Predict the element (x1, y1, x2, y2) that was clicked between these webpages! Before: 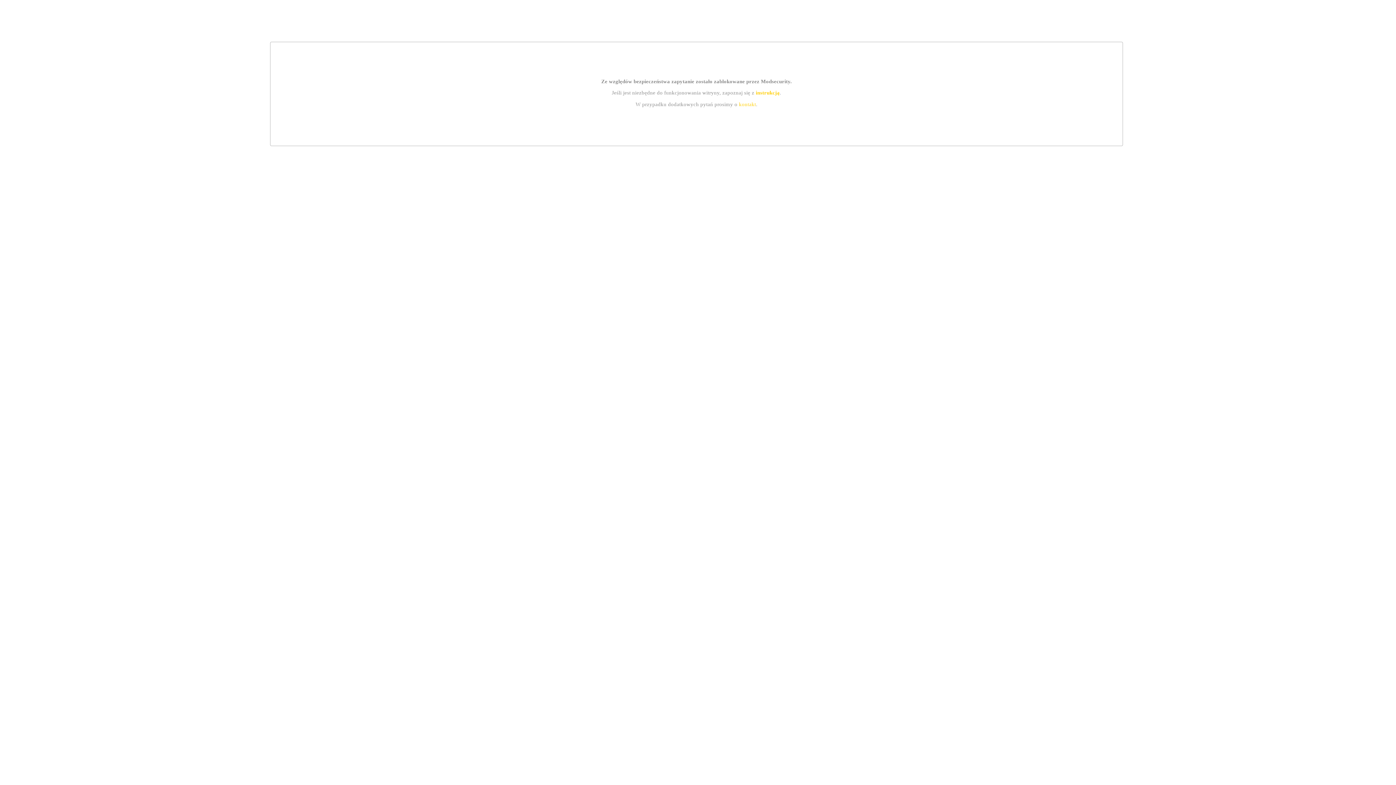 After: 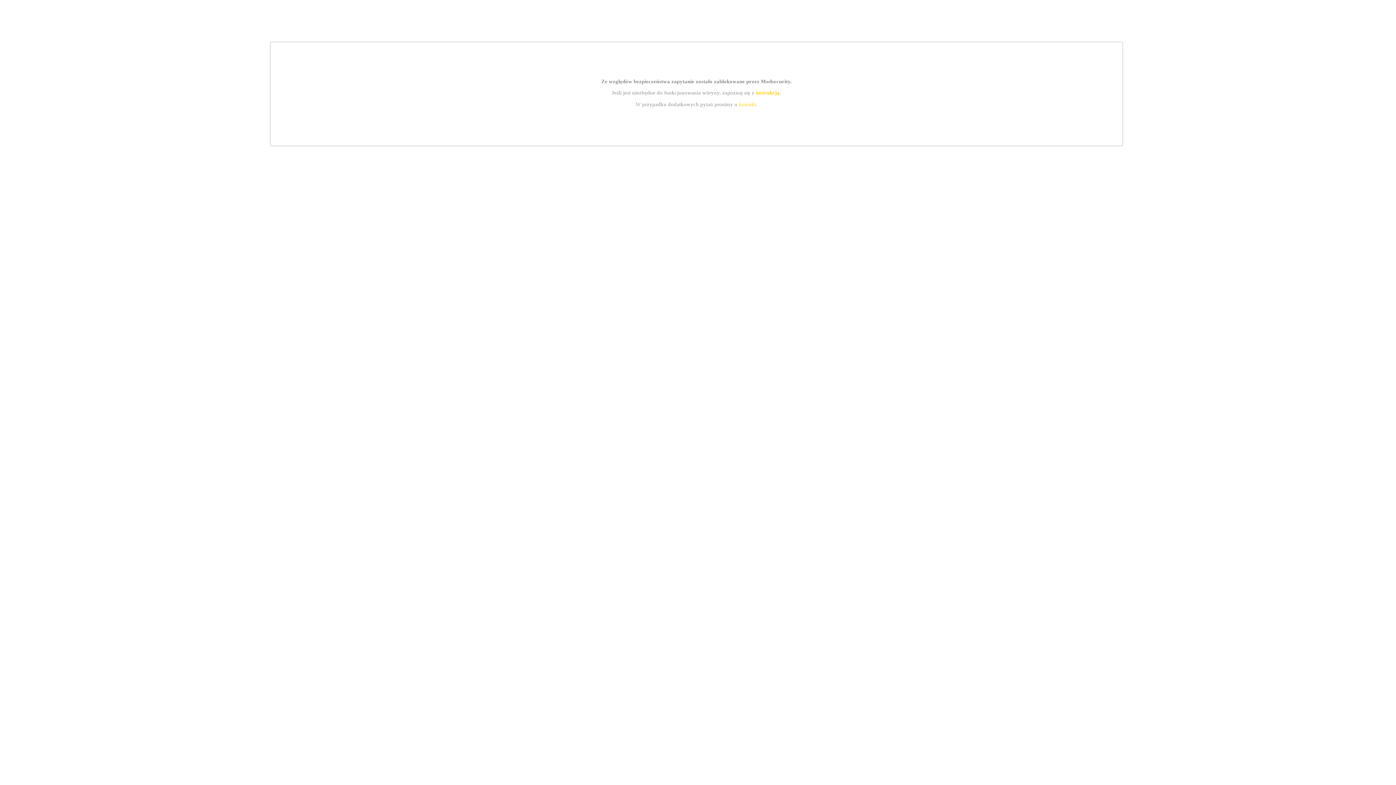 Action: label: instrukcją bbox: (755, 89, 779, 95)